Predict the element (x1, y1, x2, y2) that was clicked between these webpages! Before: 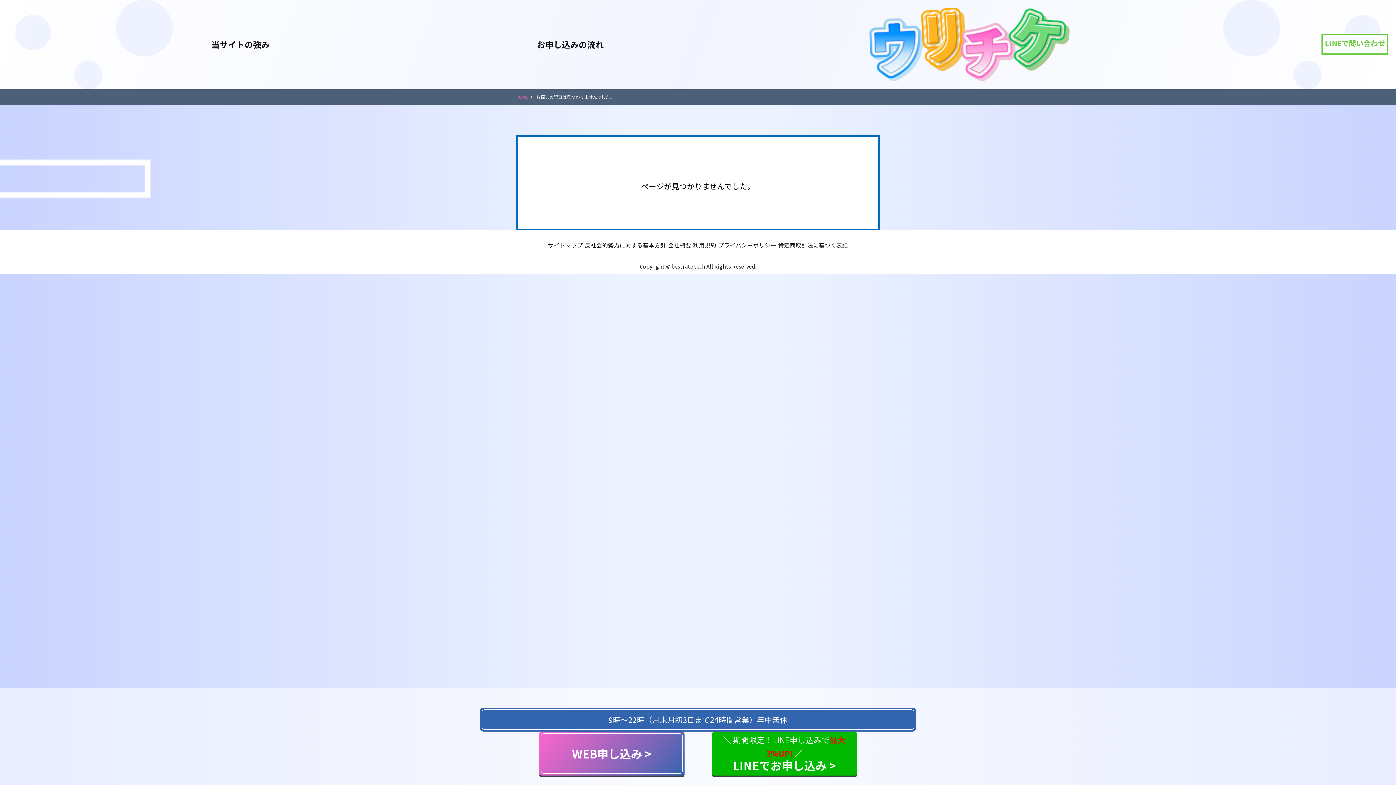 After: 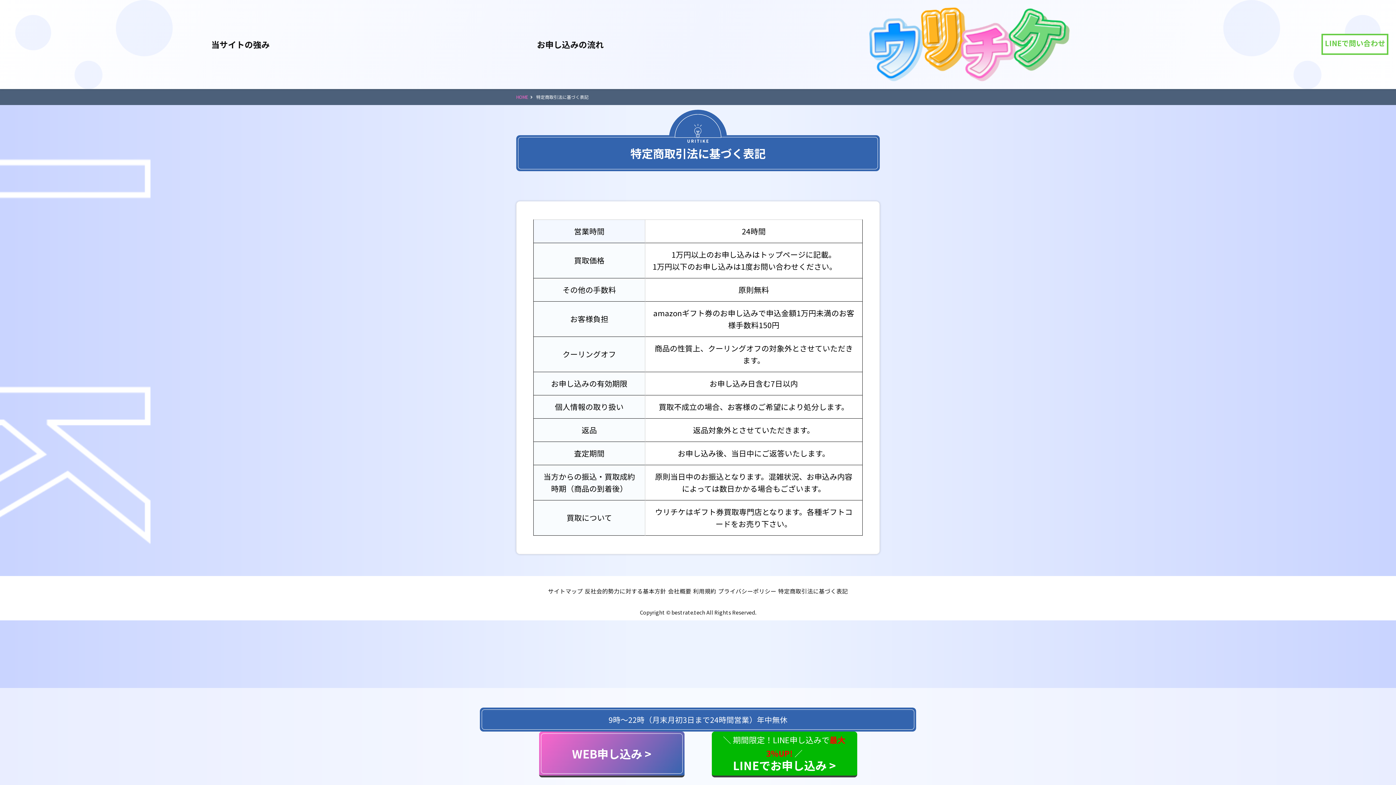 Action: bbox: (778, 241, 848, 249) label: 特定商取引法に基づく表記